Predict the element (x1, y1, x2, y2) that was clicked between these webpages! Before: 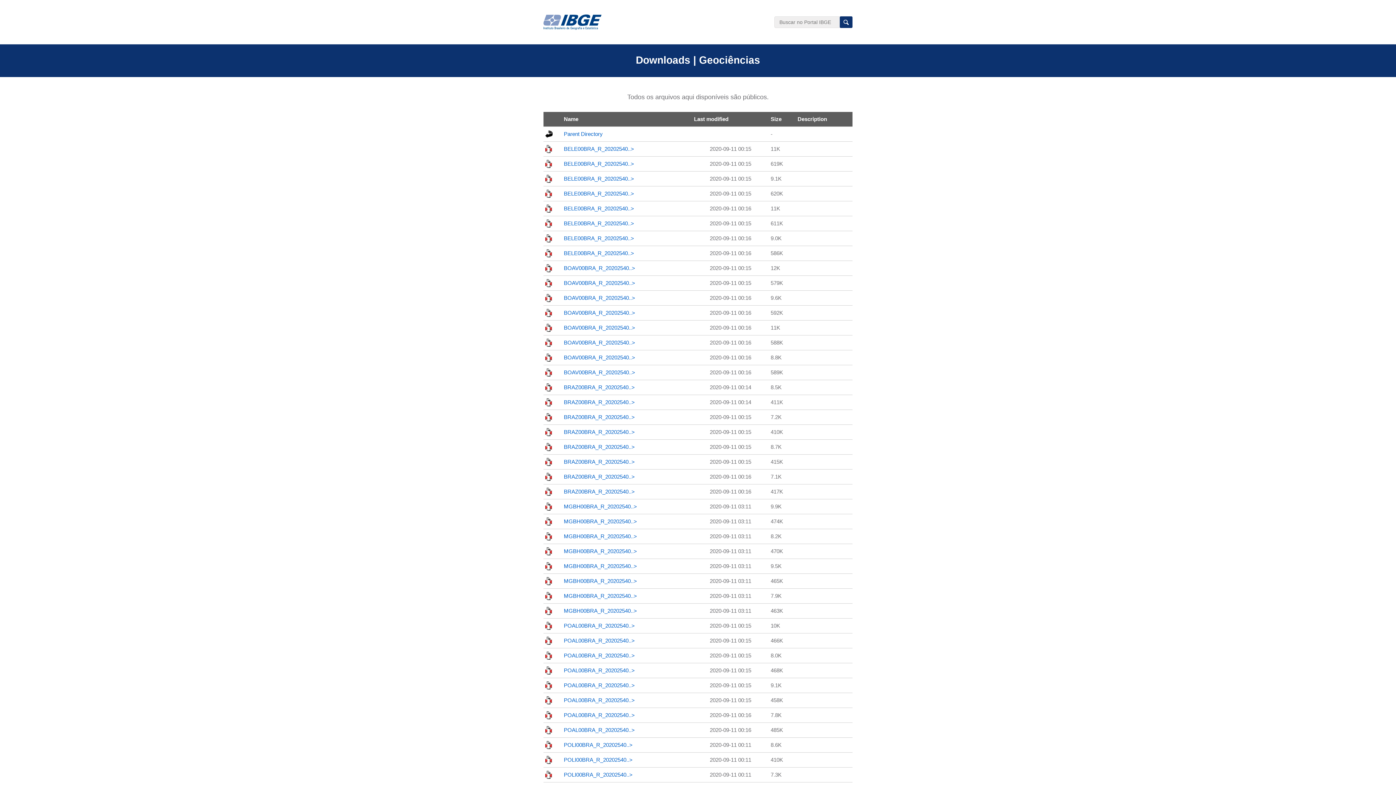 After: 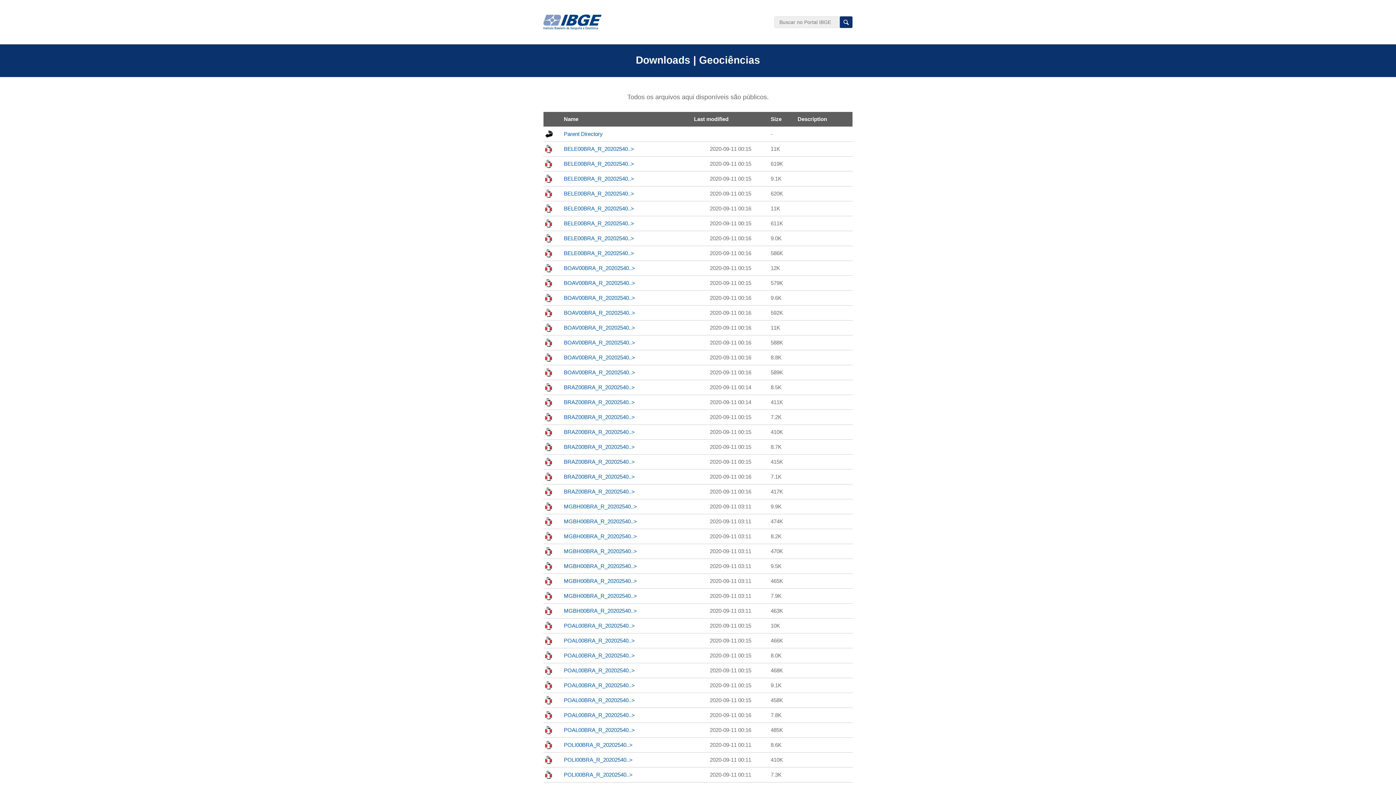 Action: bbox: (564, 727, 634, 733) label: POAL00BRA_R_20202540..>